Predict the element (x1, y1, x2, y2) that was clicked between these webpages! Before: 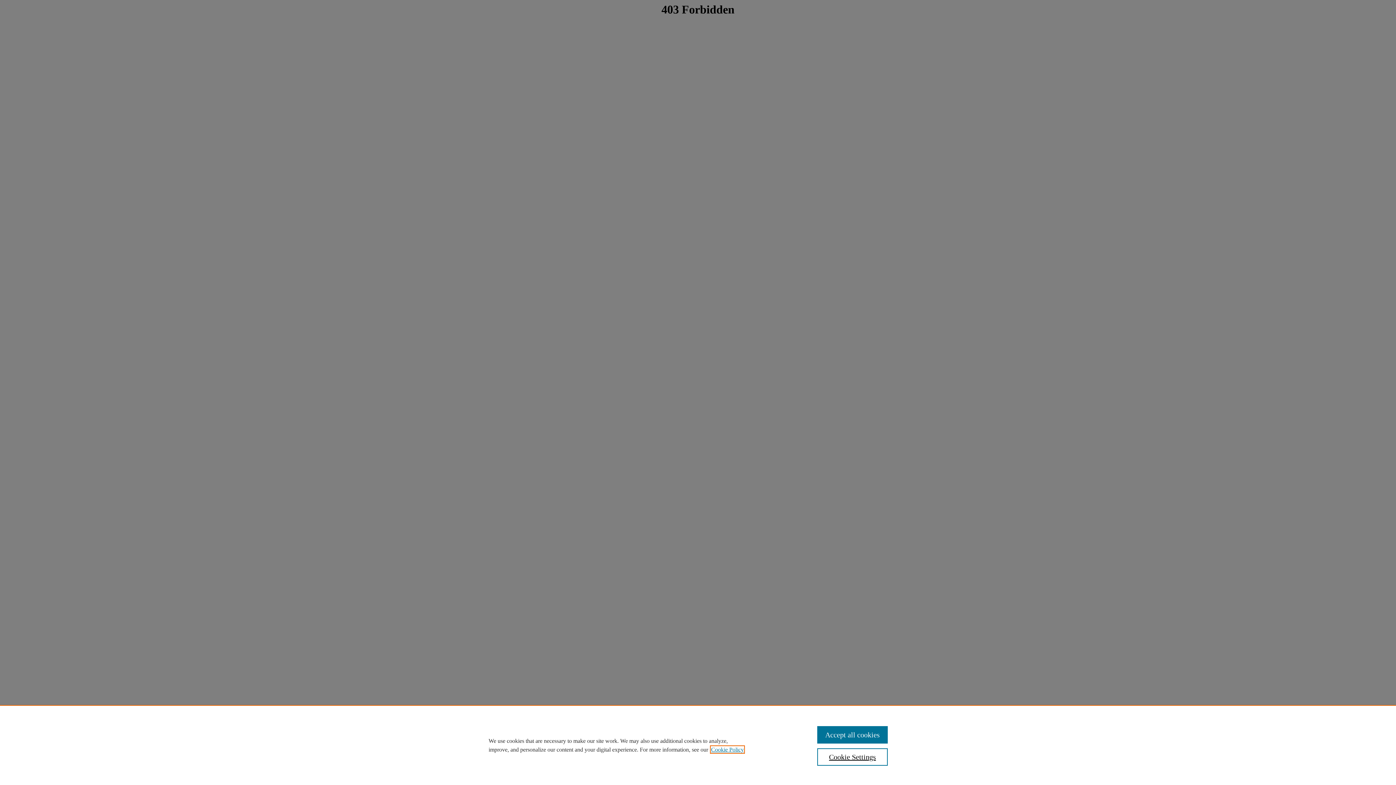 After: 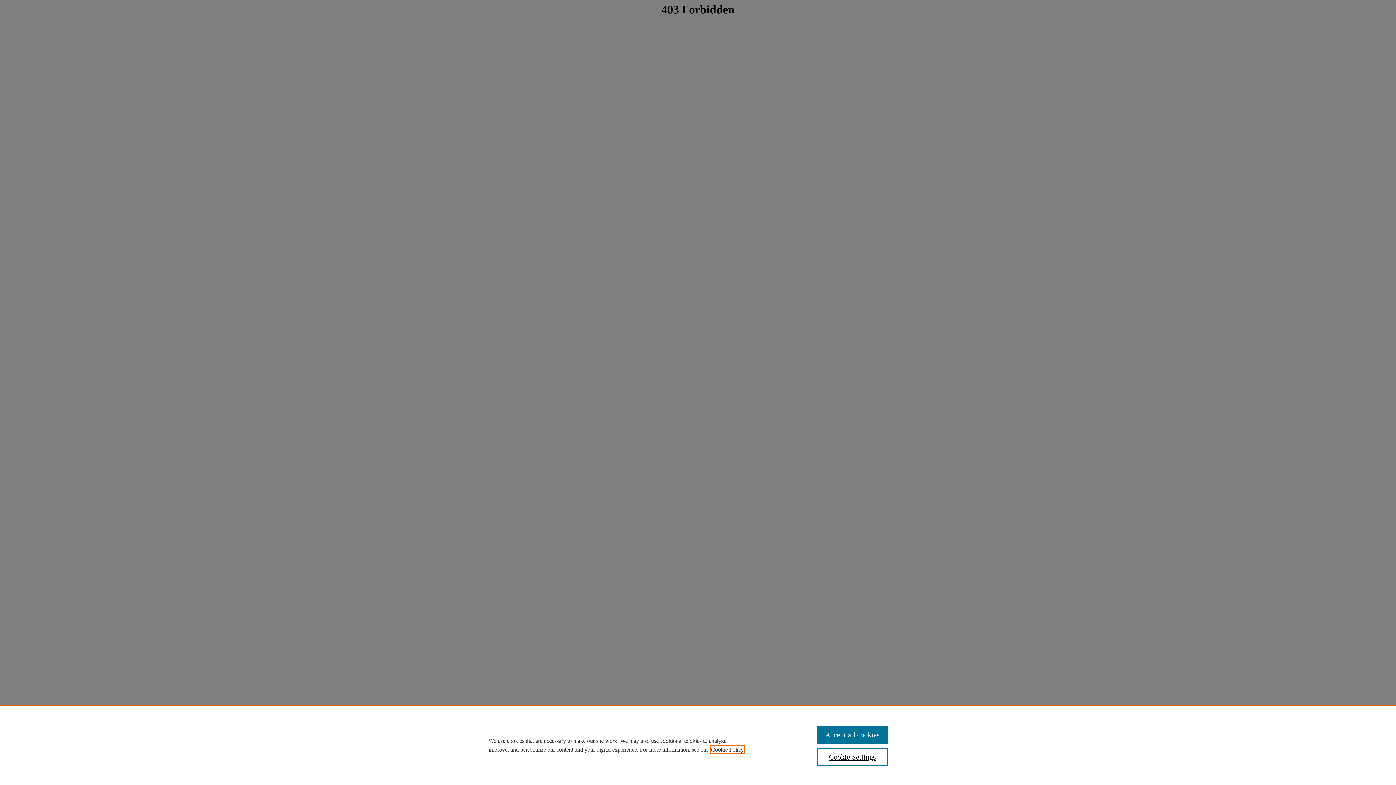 Action: label: , opens in a new tab bbox: (711, 746, 744, 753)